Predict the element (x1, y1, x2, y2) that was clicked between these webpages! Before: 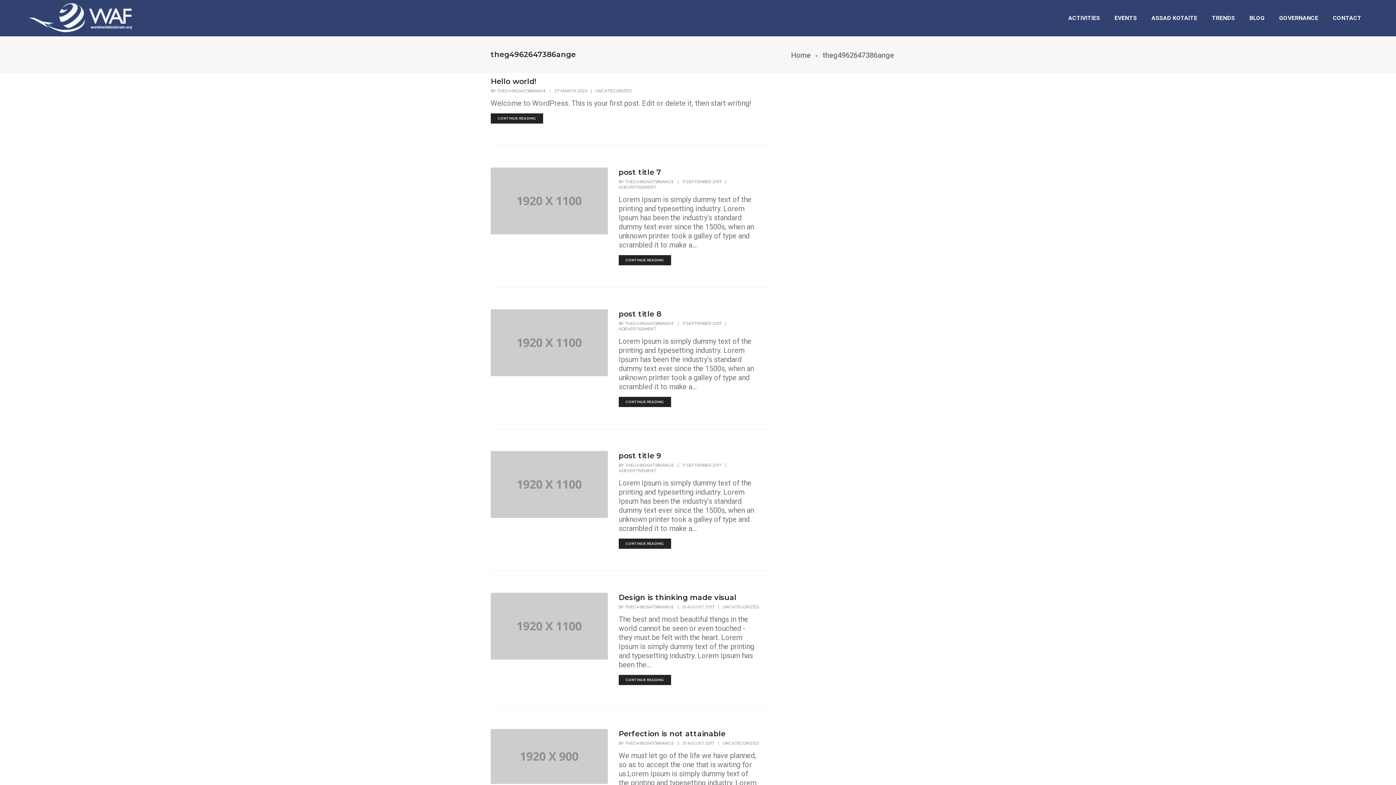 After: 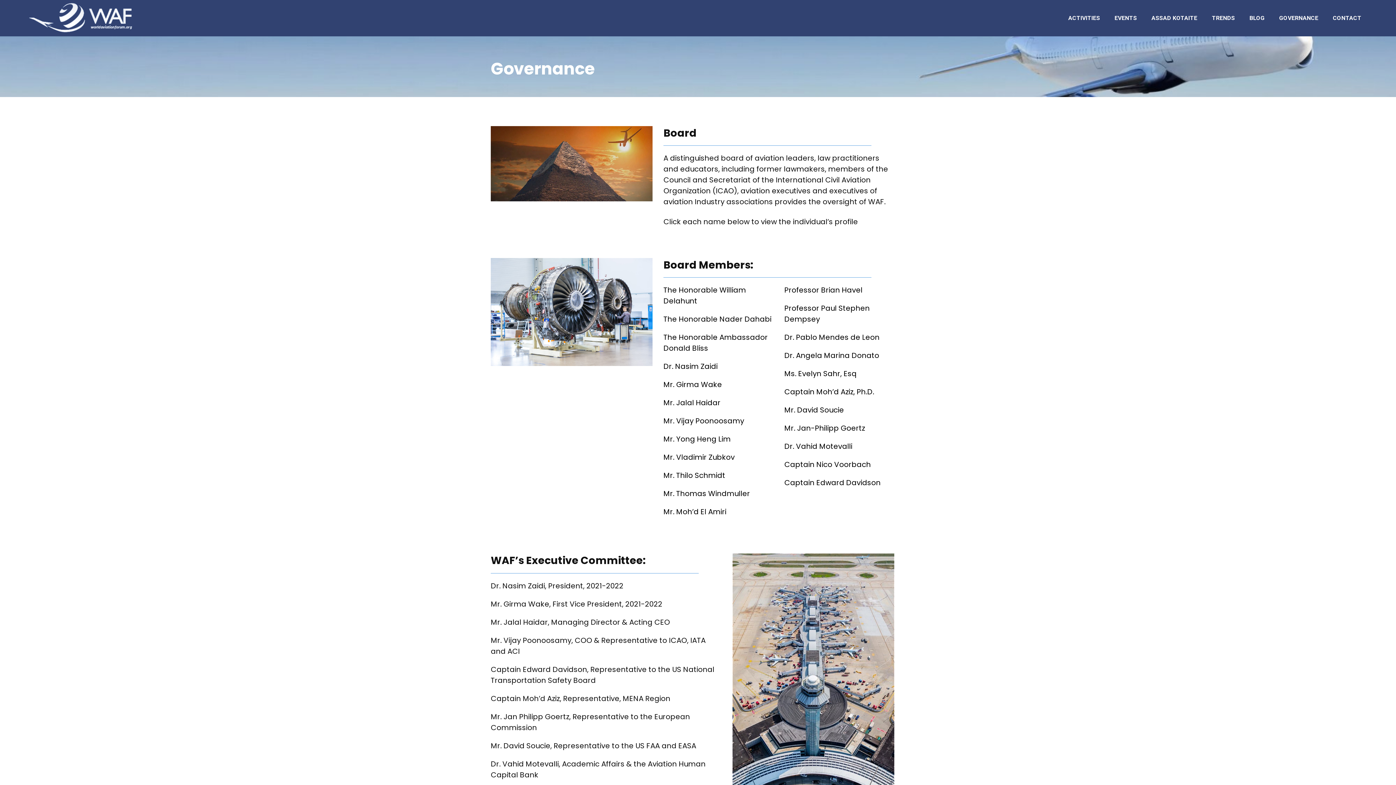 Action: bbox: (1279, 5, 1318, 31) label: GOVERNANCE